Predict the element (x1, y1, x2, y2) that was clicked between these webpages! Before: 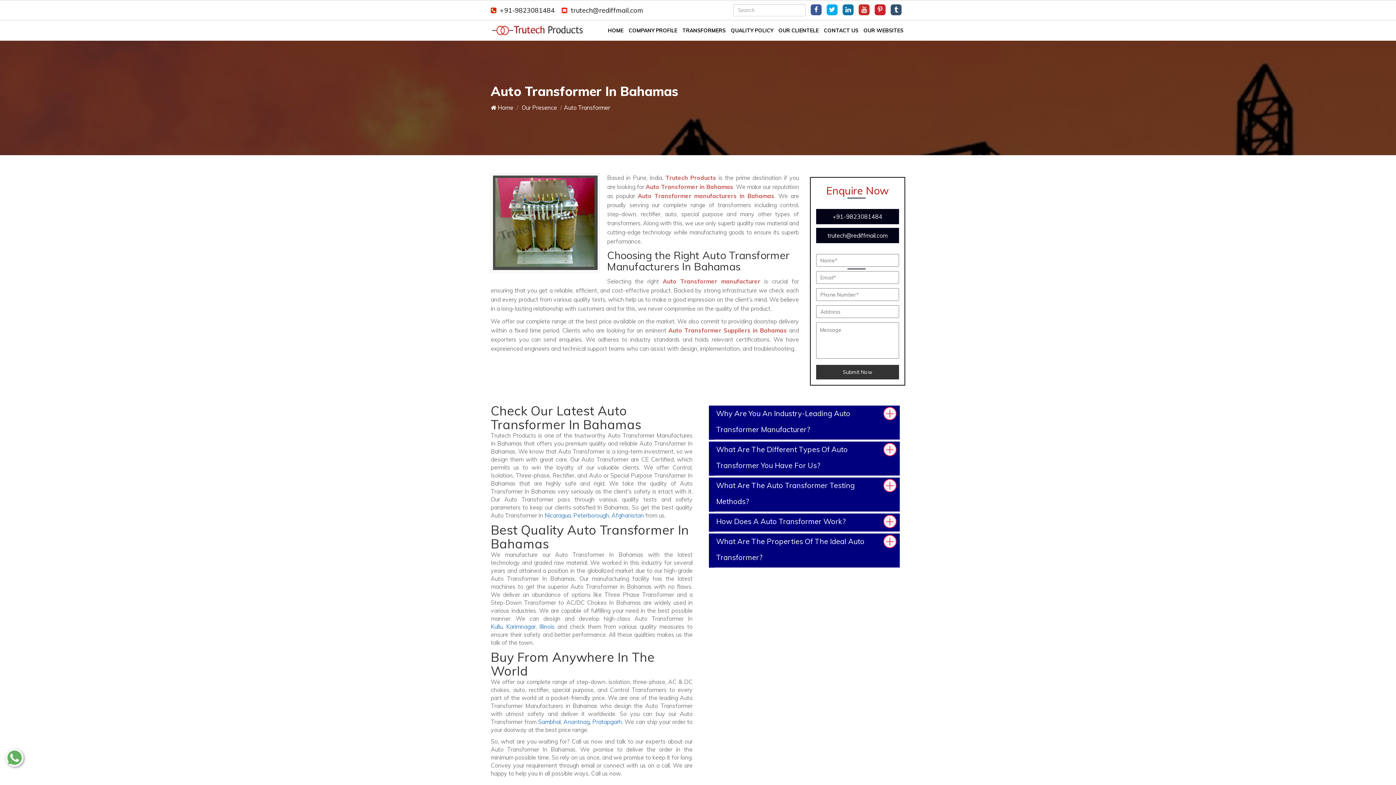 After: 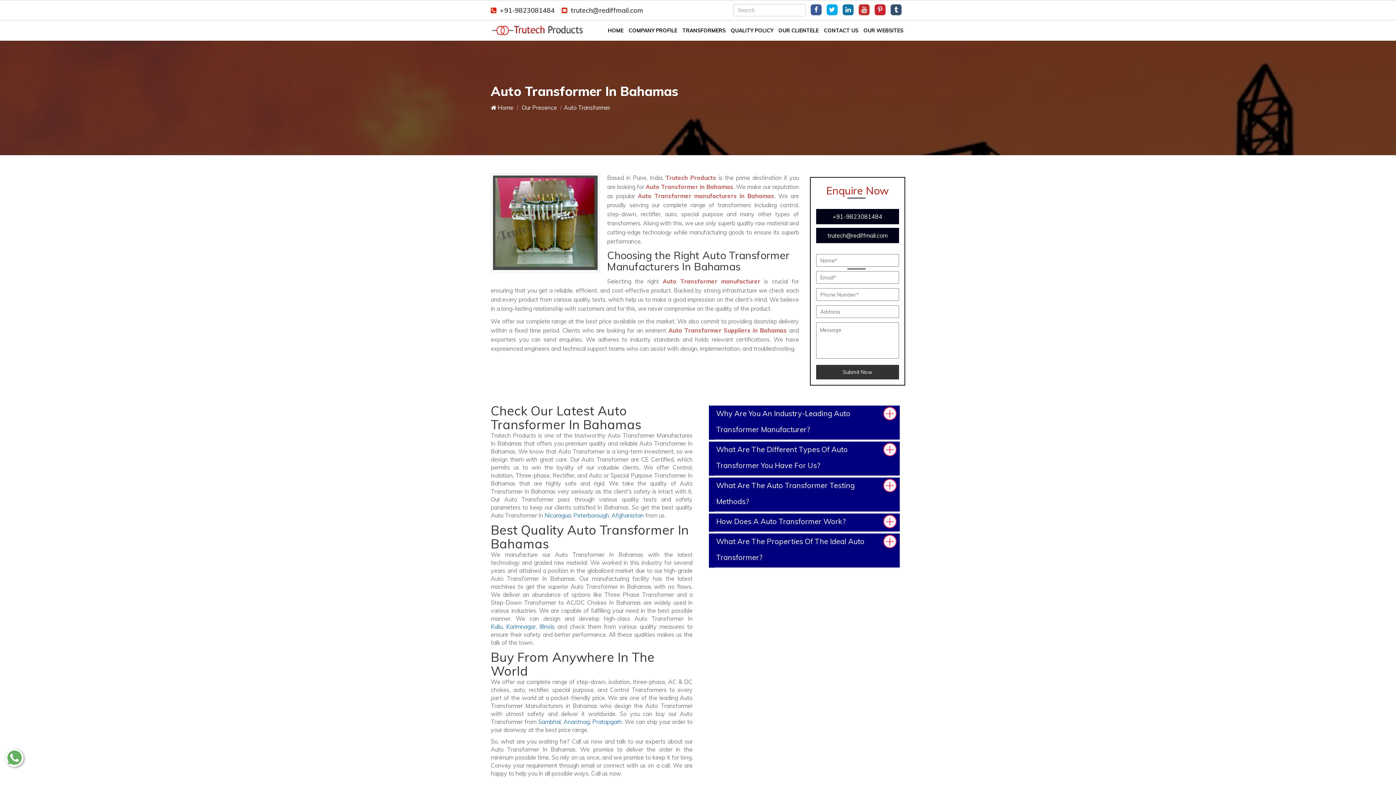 Action: bbox: (827, 232, 887, 239) label: trutech@rediffmail.com